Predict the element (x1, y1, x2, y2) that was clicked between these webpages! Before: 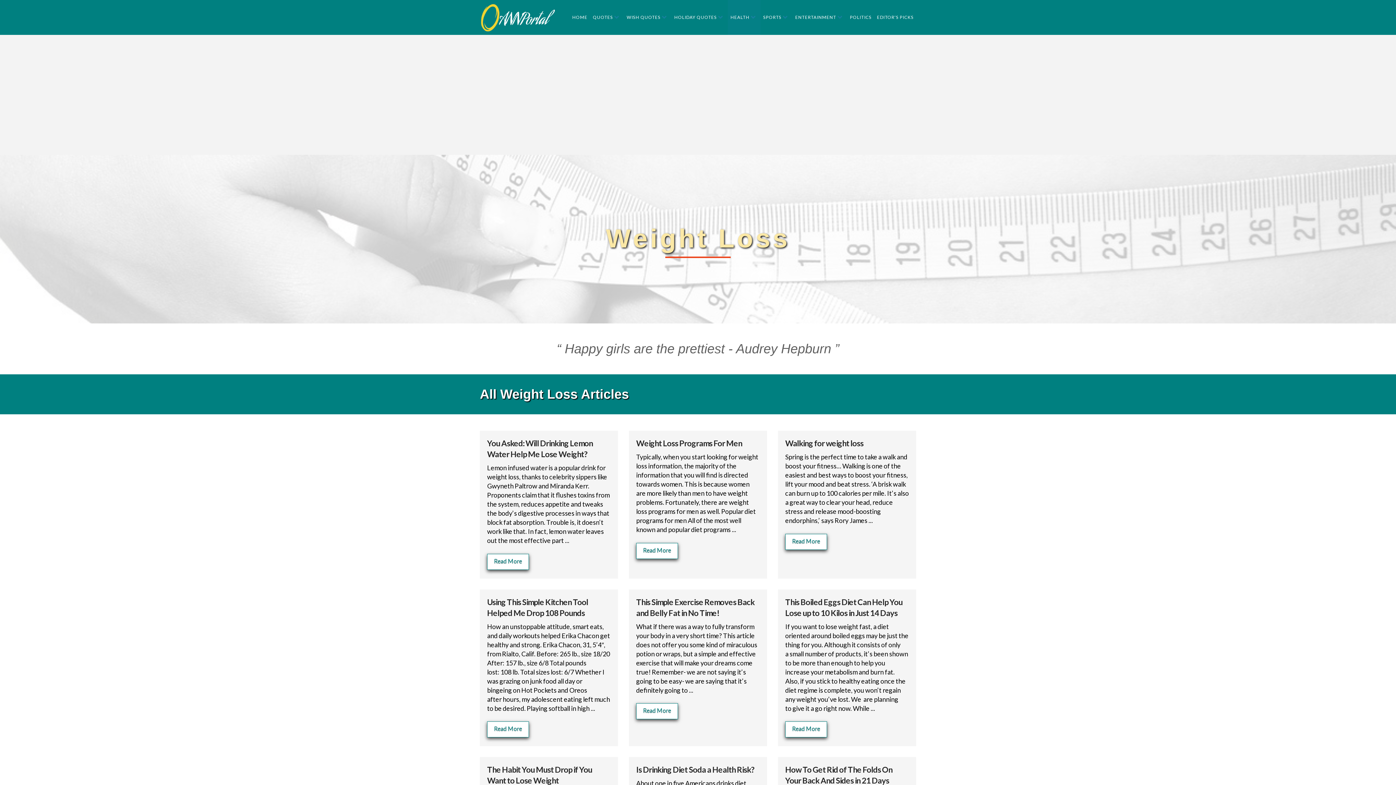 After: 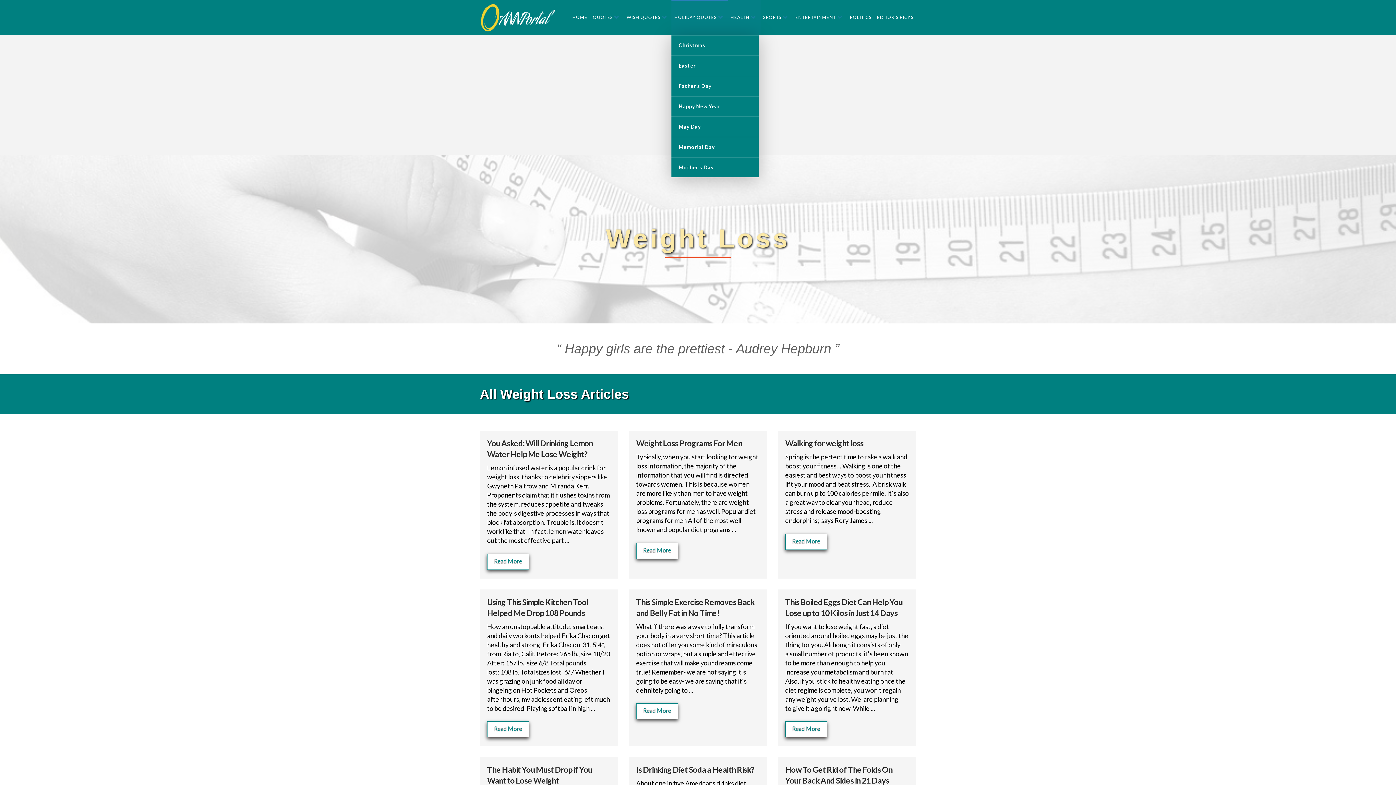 Action: bbox: (671, 0, 727, 34) label: HOLIDAY QUOTES